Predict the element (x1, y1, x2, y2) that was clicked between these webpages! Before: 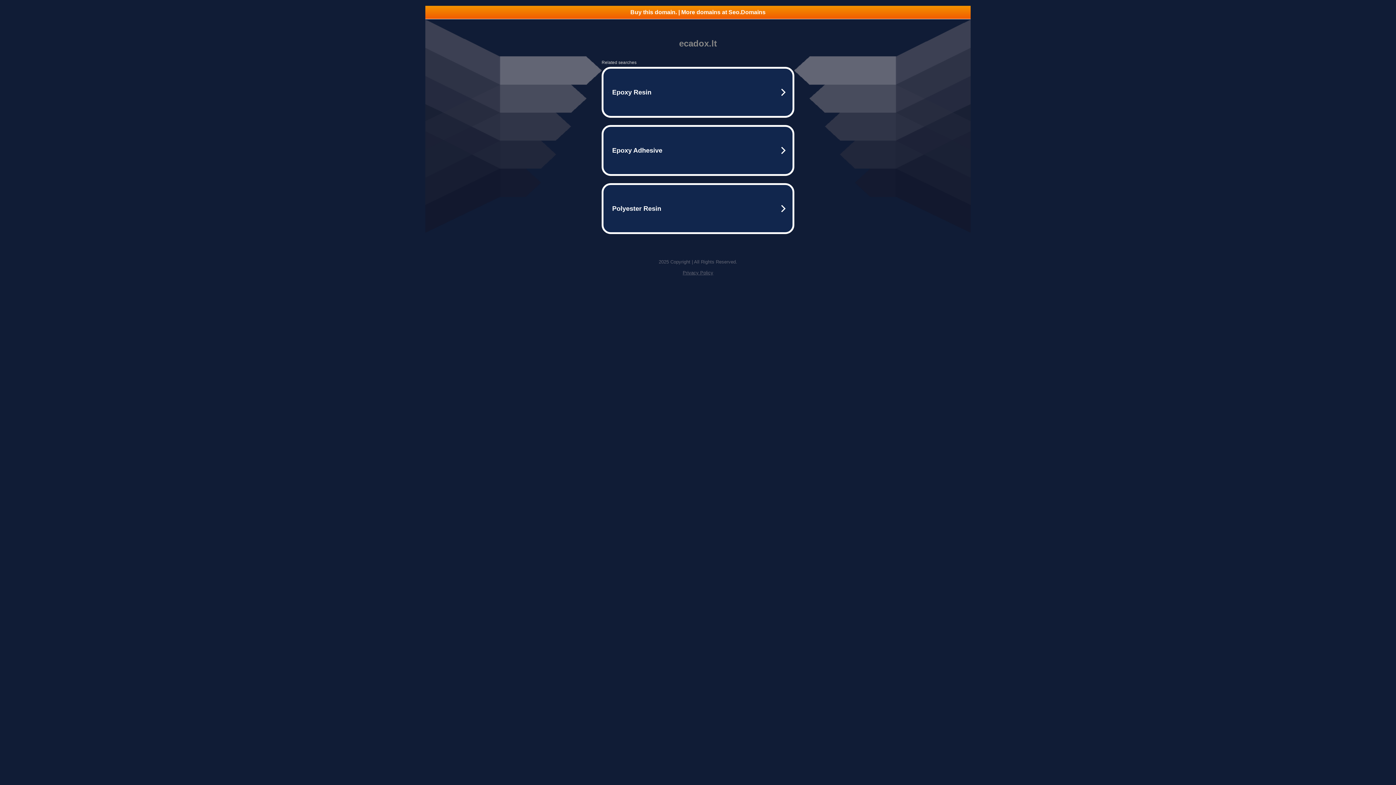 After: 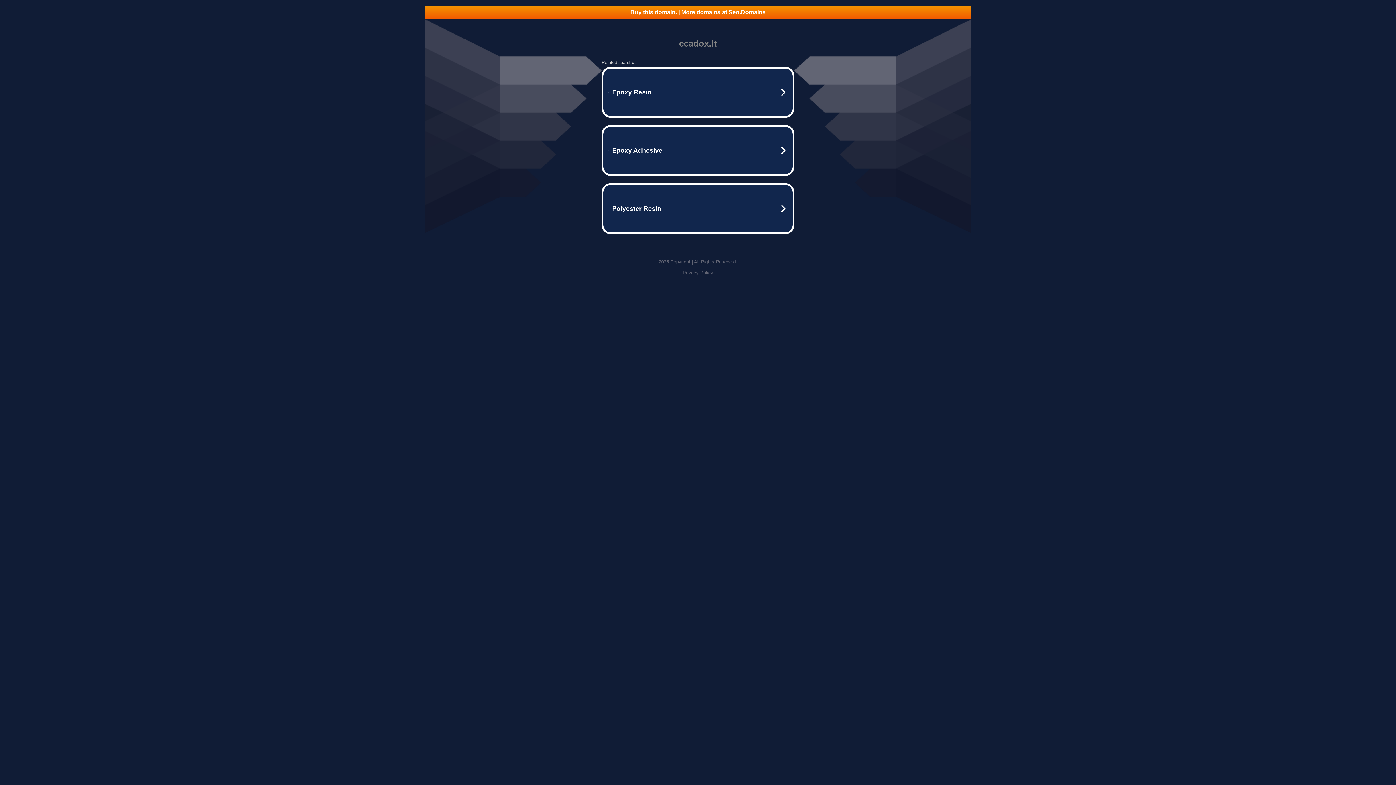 Action: bbox: (682, 270, 713, 275) label: Privacy Policy